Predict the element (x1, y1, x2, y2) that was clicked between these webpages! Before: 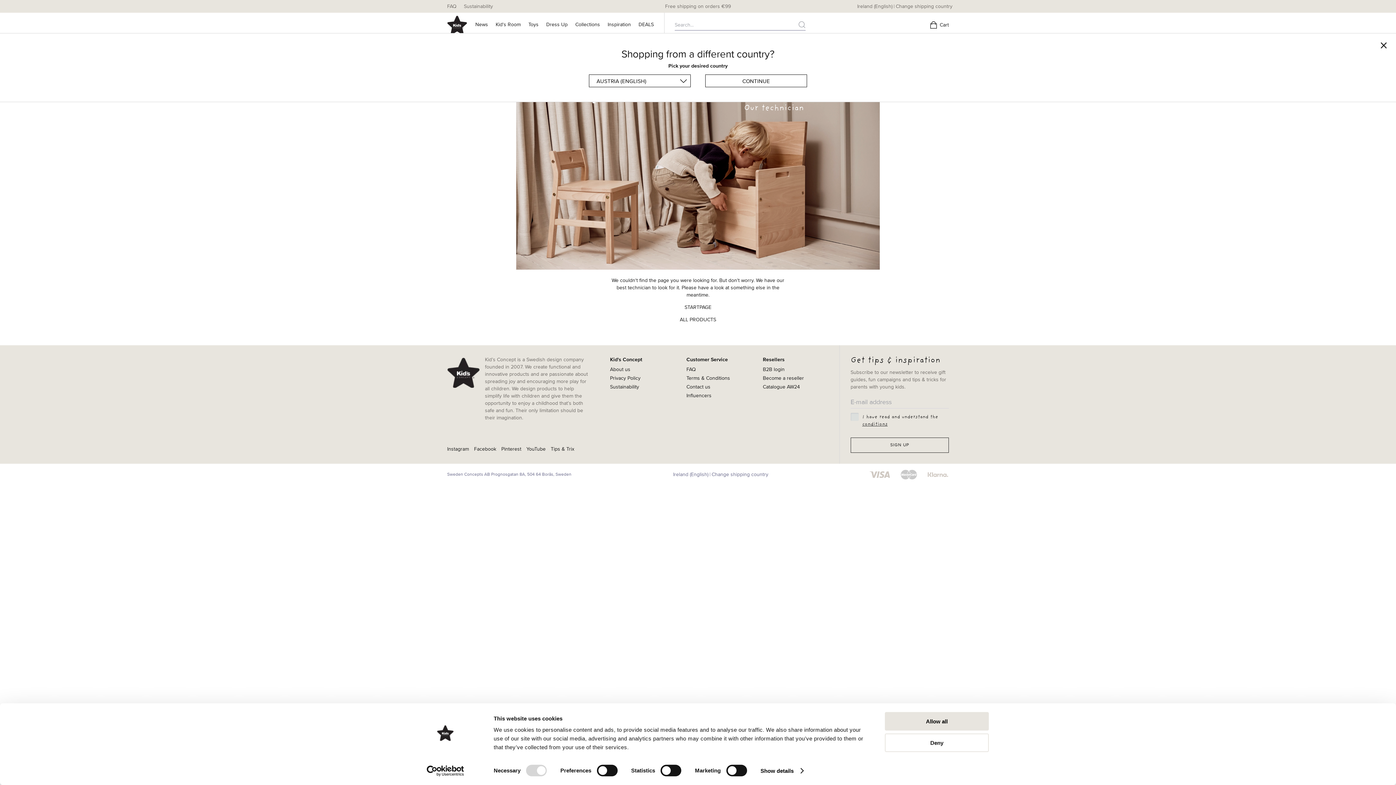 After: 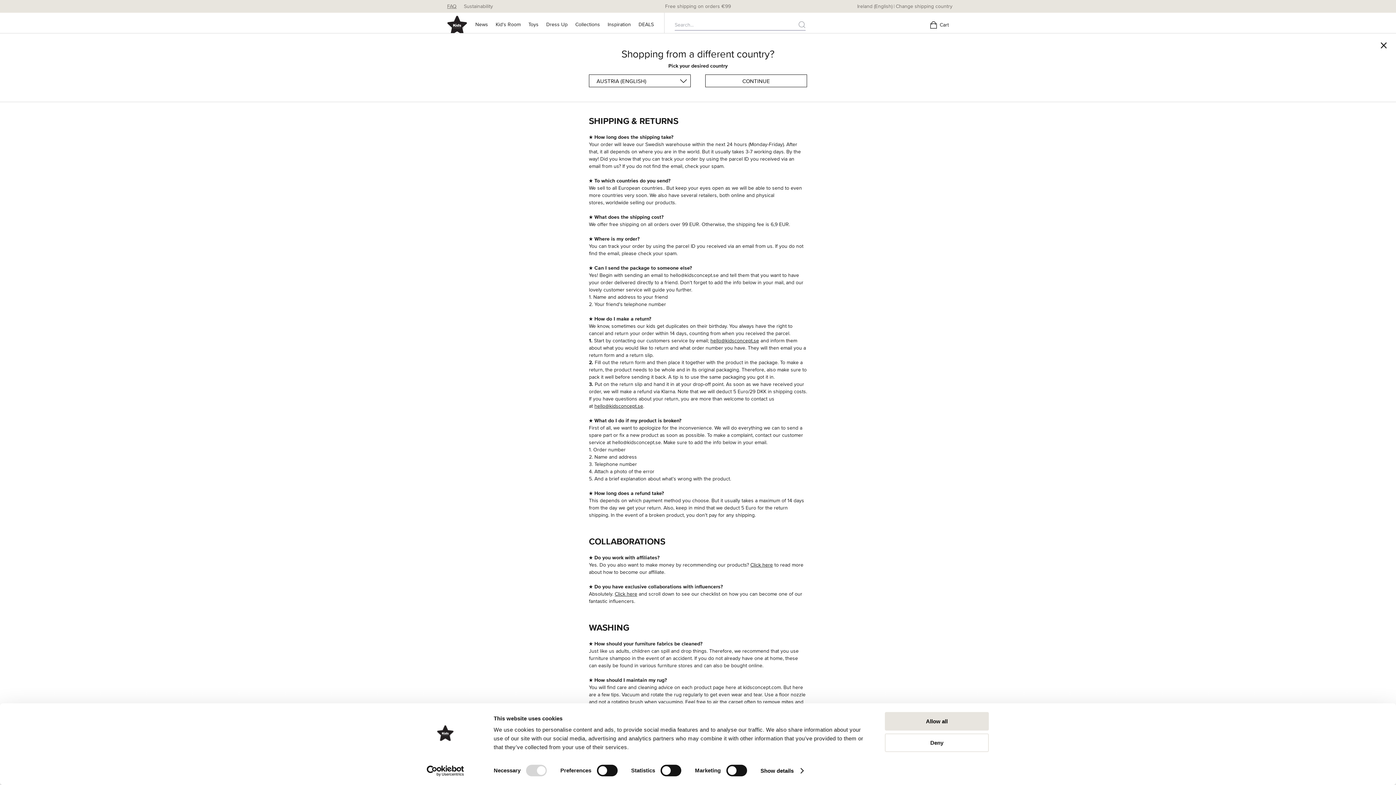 Action: bbox: (443, 3, 460, 9) label: FAQ